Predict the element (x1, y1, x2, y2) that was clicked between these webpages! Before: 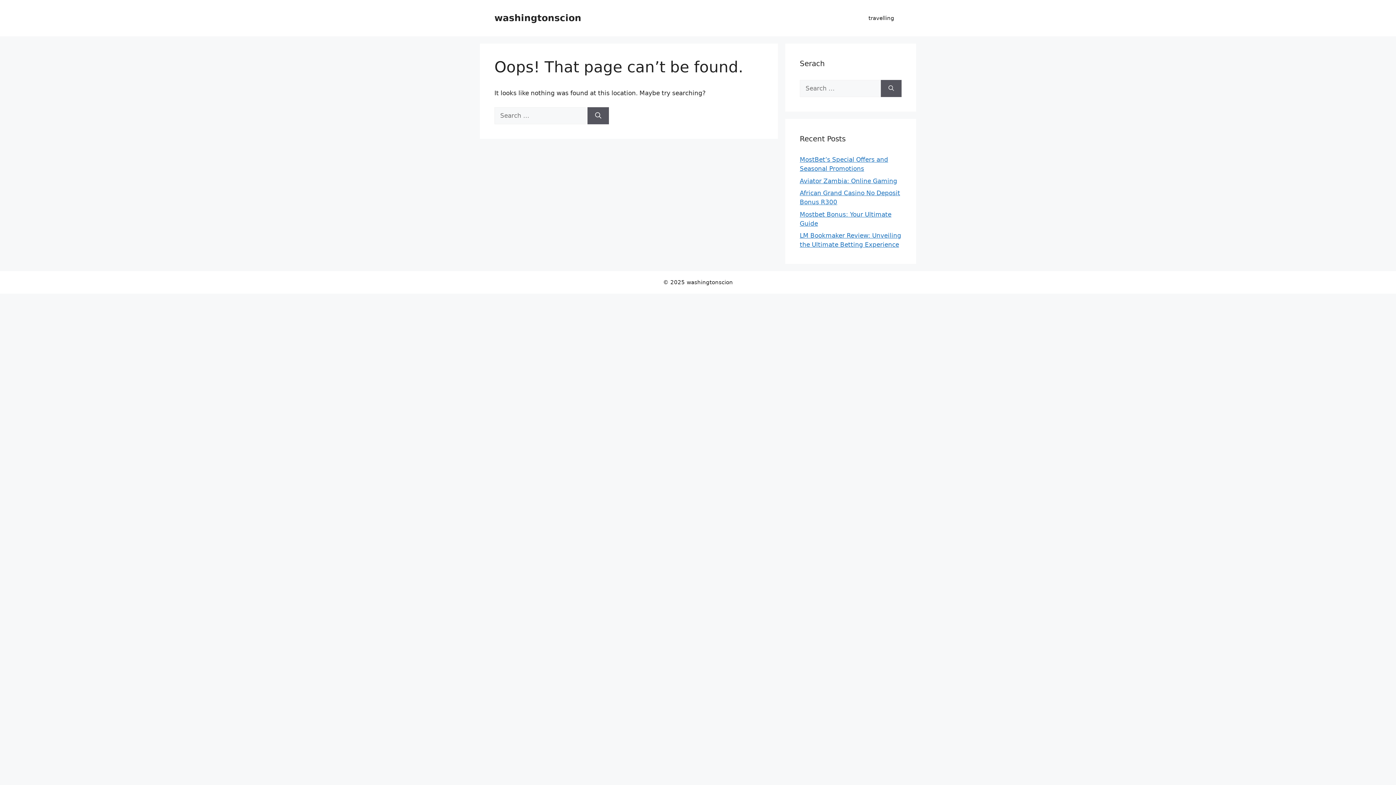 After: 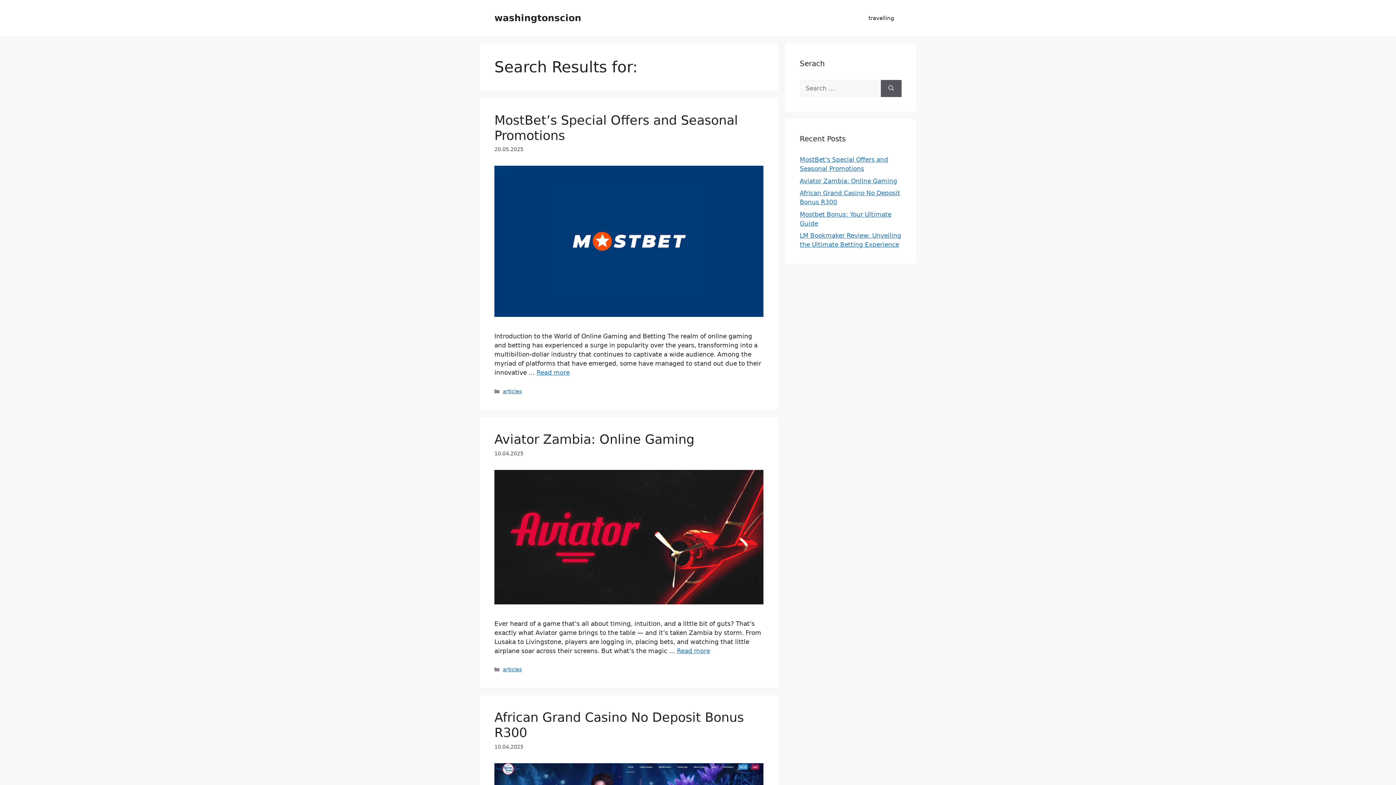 Action: label: Search bbox: (587, 107, 609, 124)